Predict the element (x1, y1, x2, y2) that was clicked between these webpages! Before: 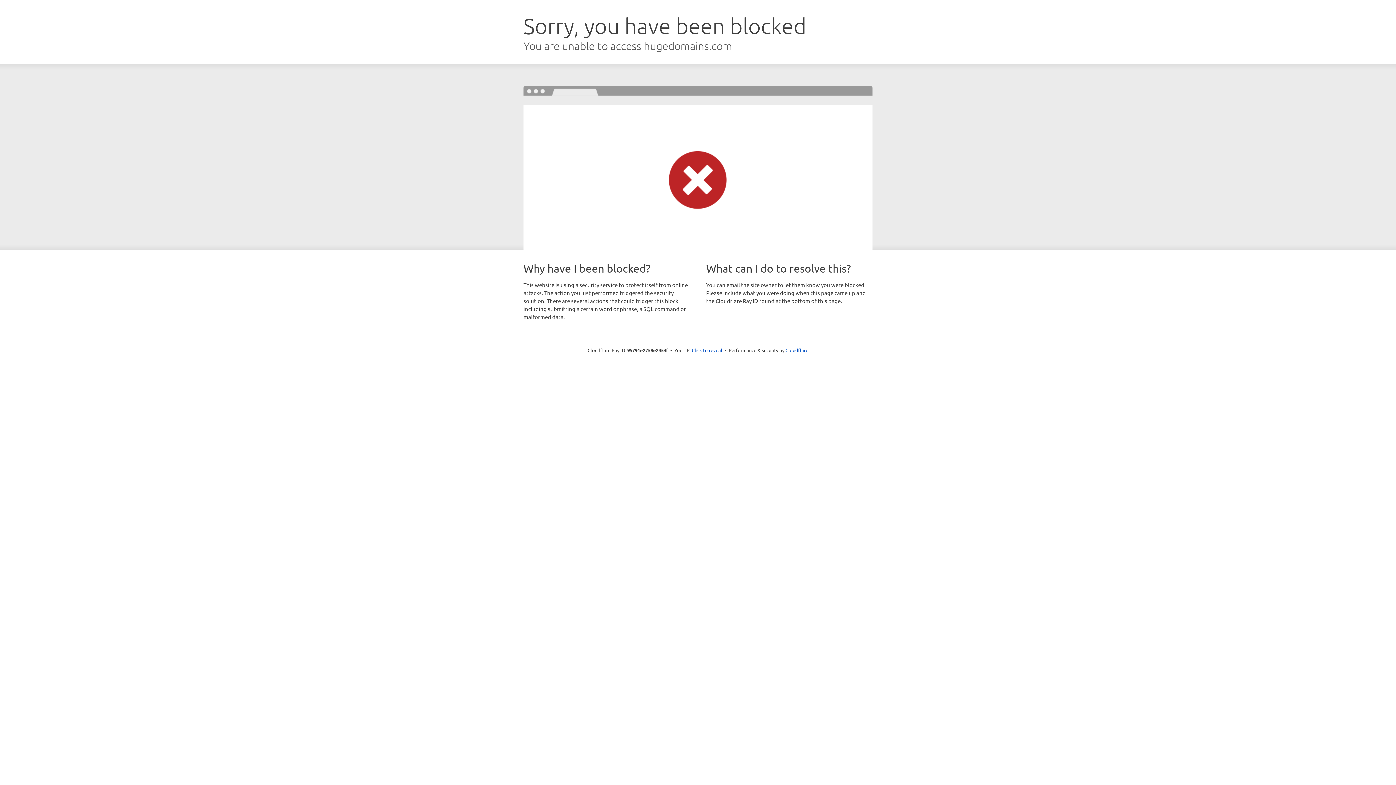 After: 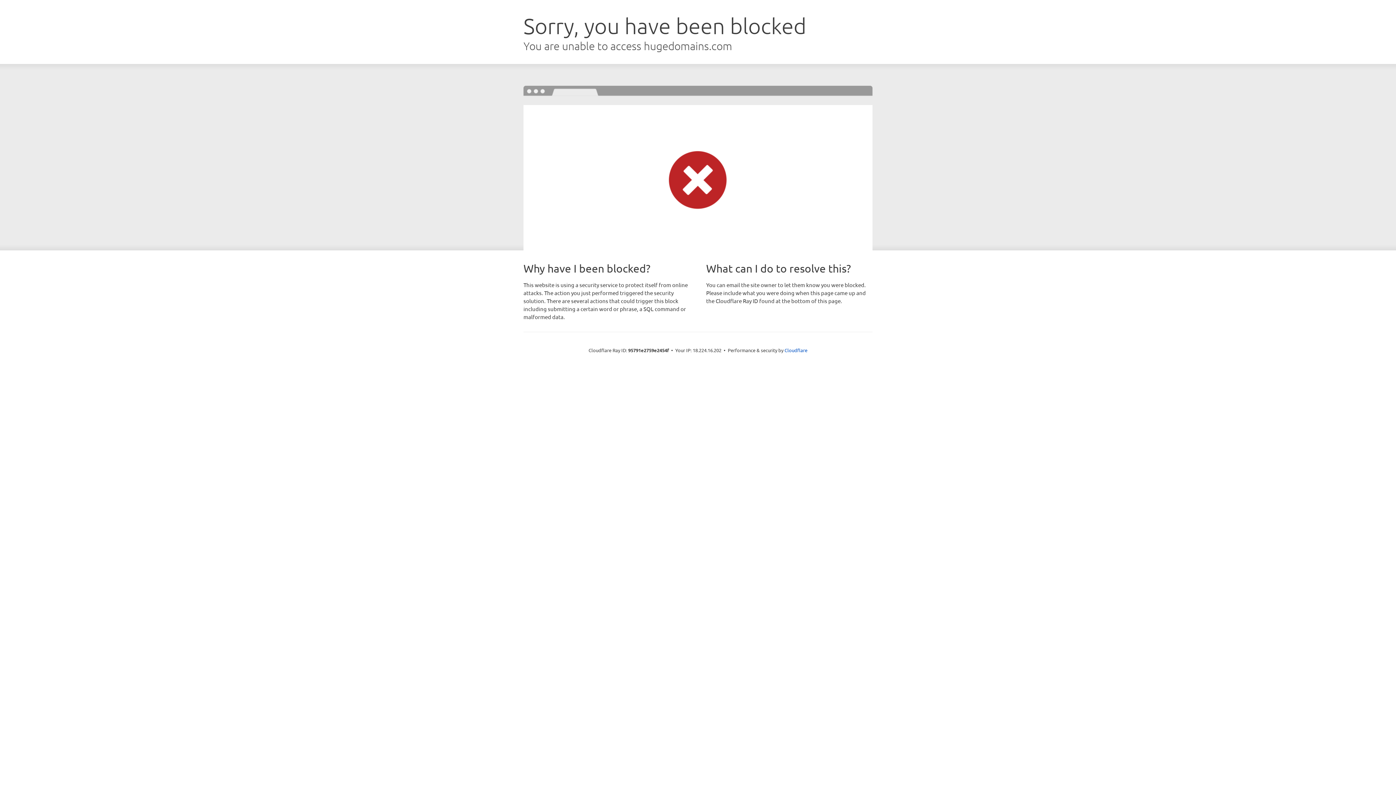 Action: bbox: (692, 346, 722, 353) label: Click to reveal